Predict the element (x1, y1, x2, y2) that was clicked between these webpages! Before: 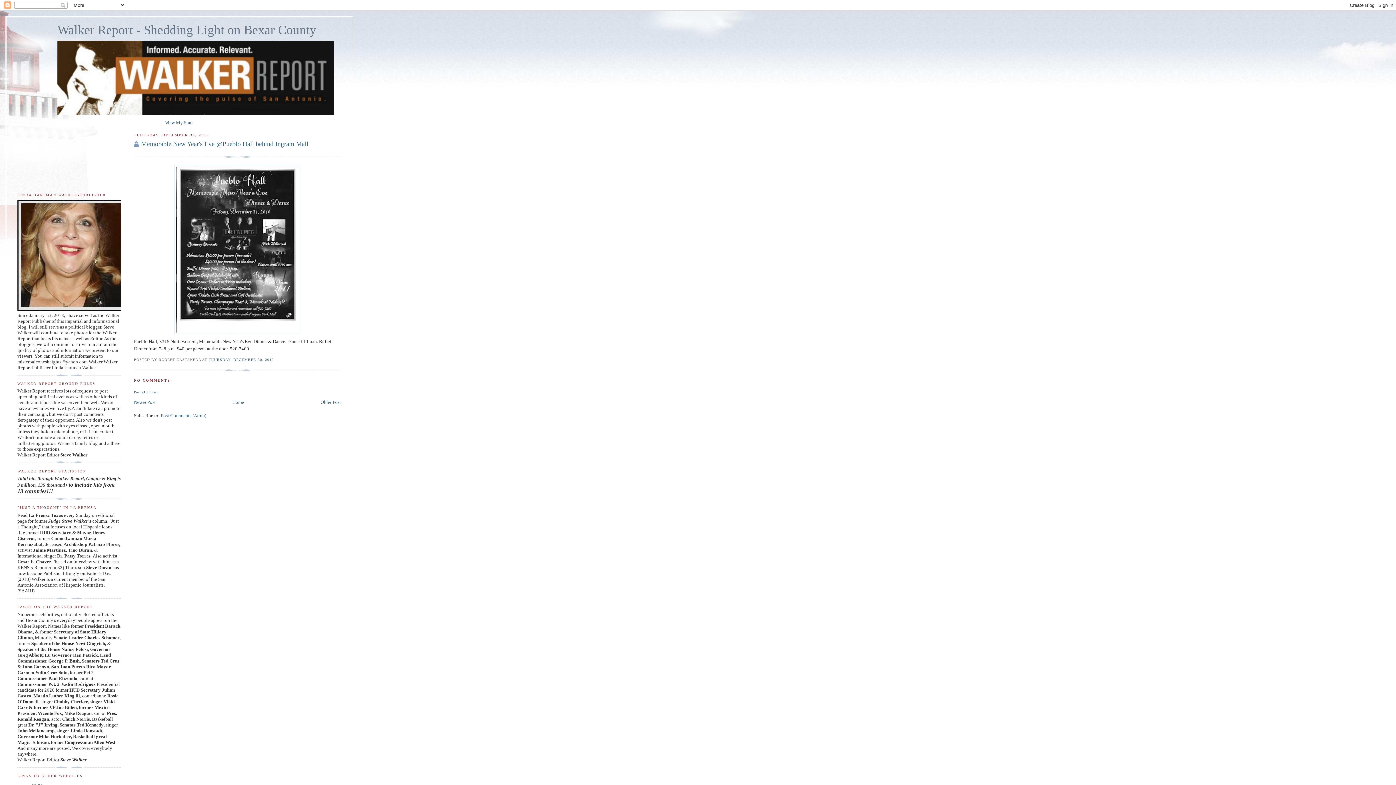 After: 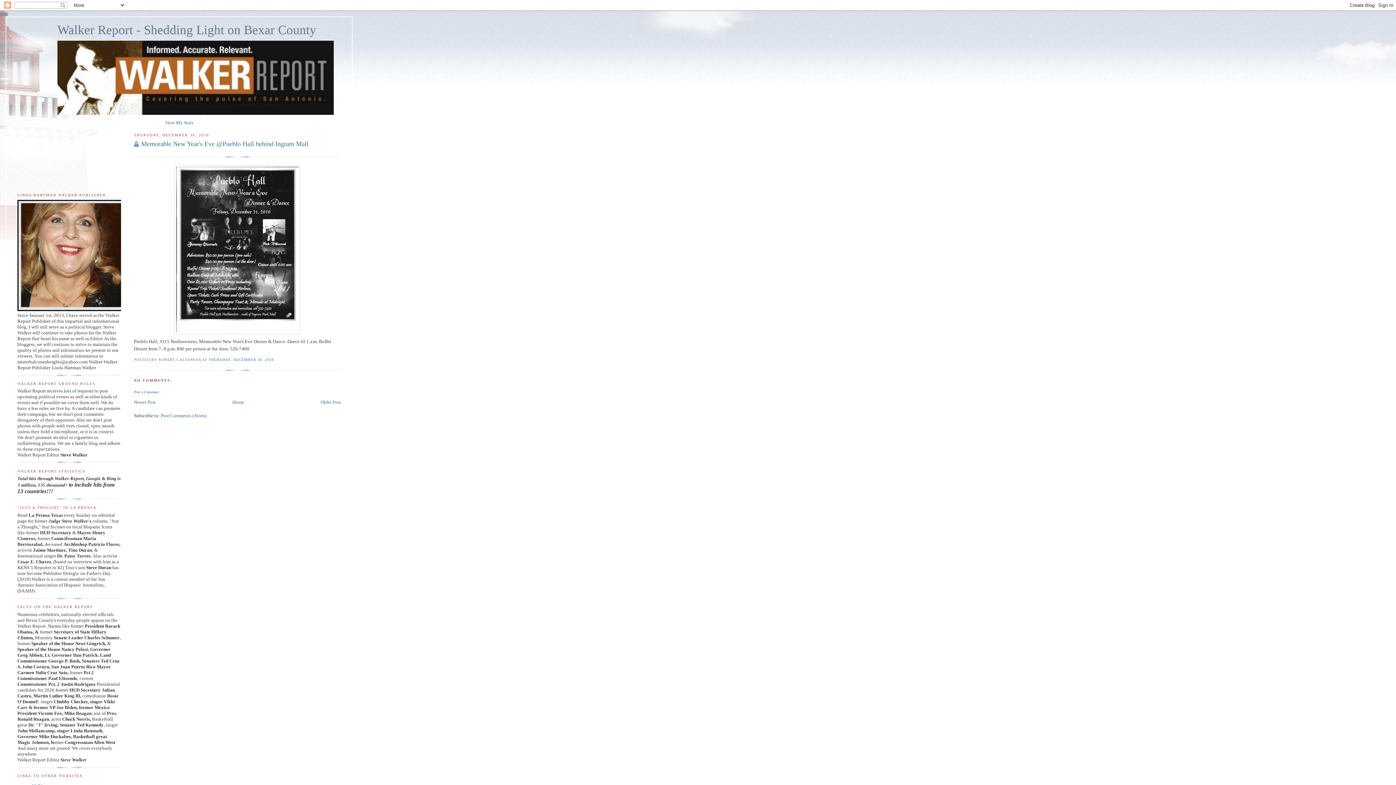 Action: label: THURSDAY, DECEMBER 30, 2010 bbox: (208, 357, 273, 361)